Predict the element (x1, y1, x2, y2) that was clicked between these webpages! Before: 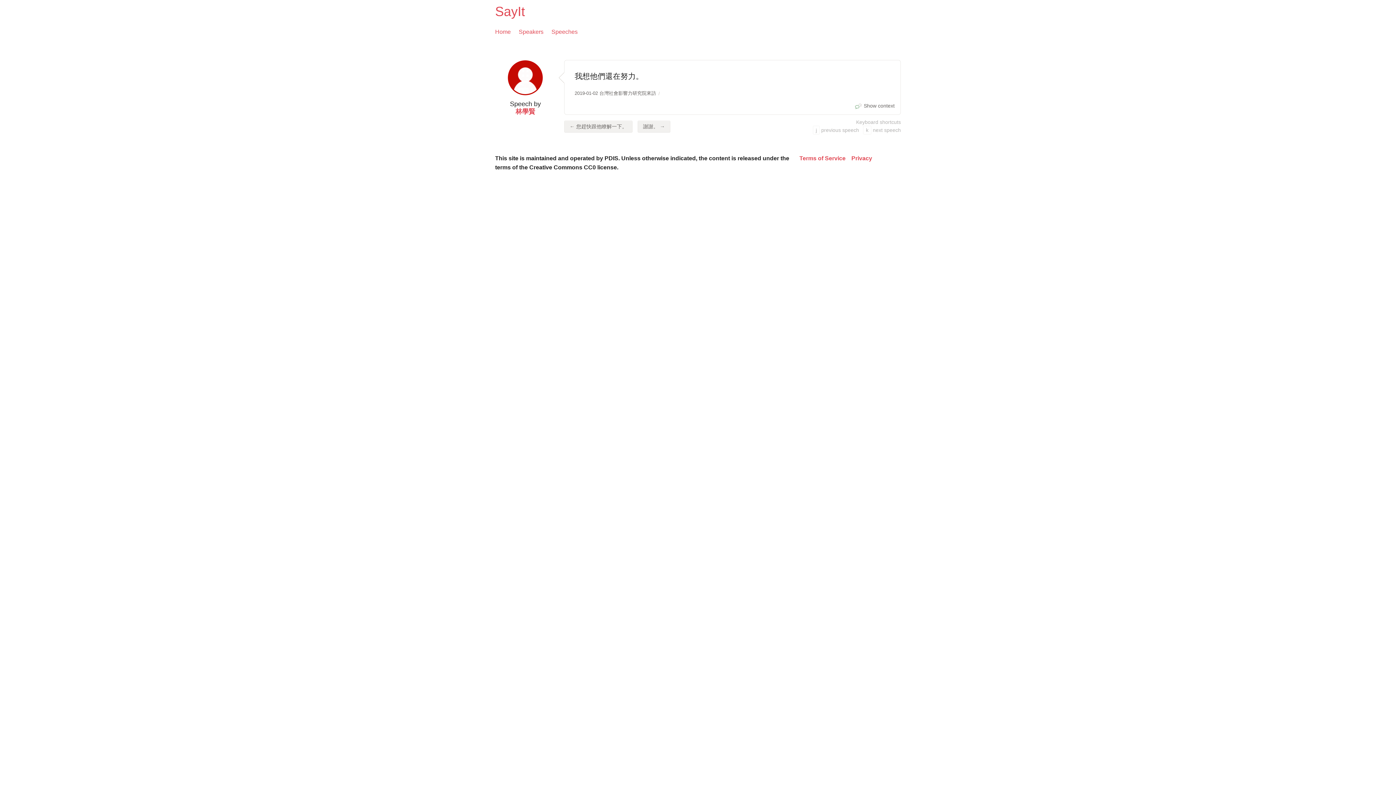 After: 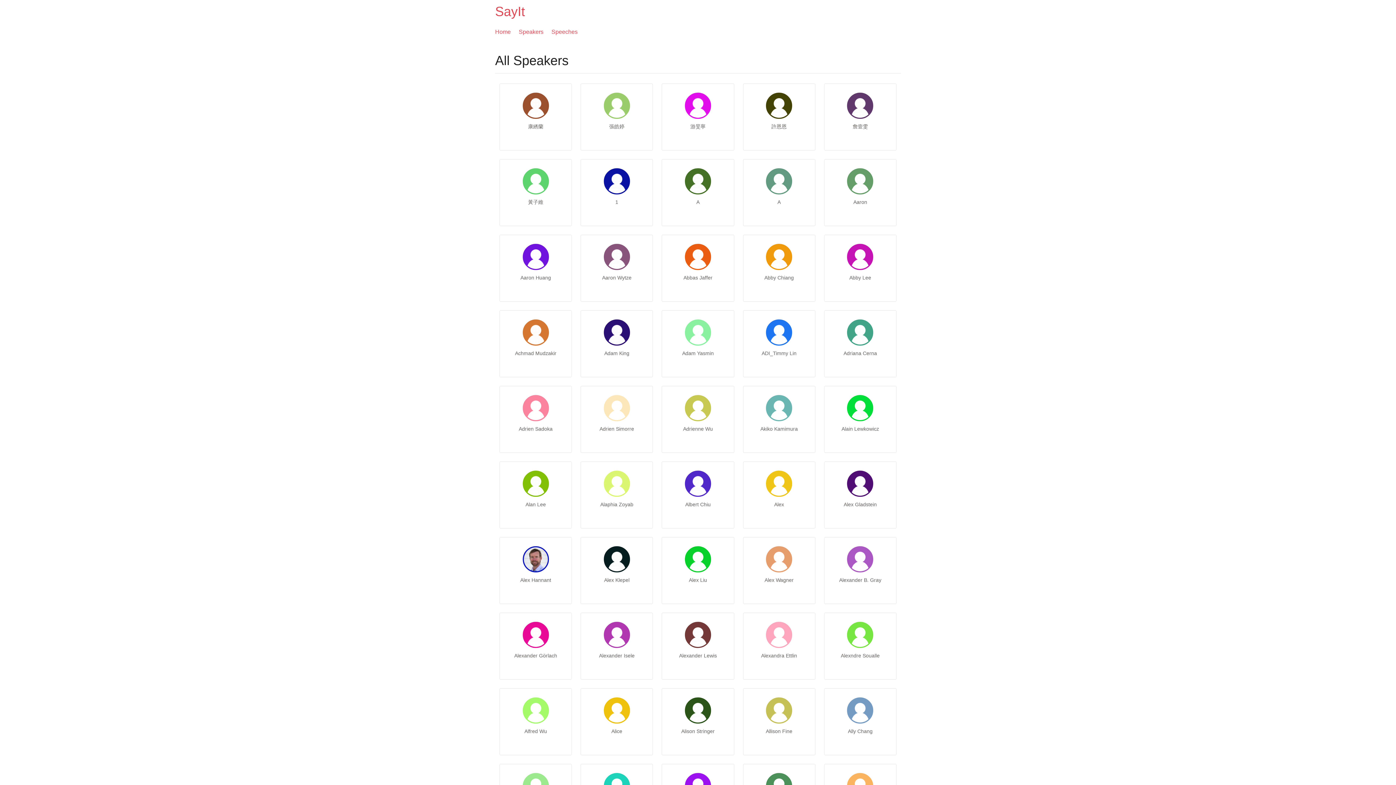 Action: bbox: (518, 27, 543, 36) label: Speakers